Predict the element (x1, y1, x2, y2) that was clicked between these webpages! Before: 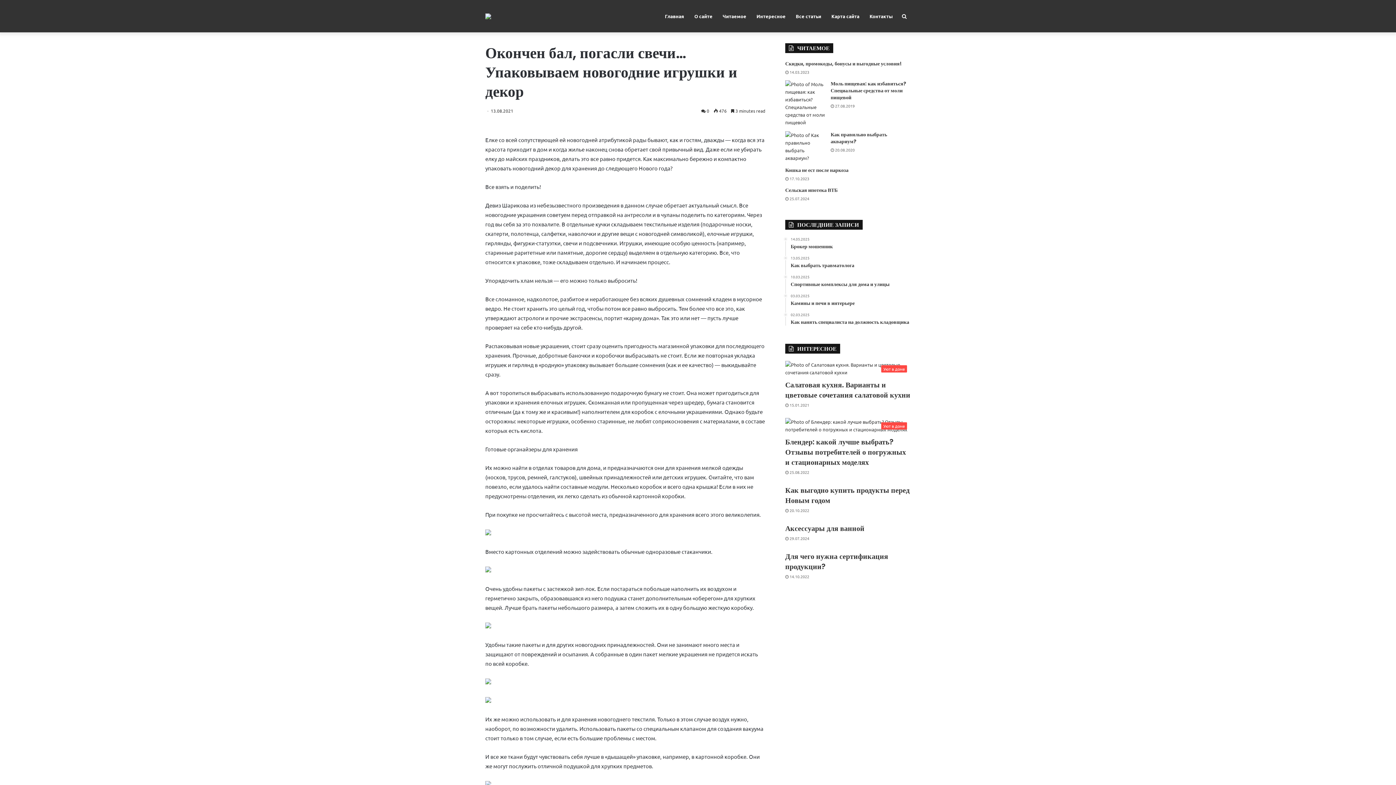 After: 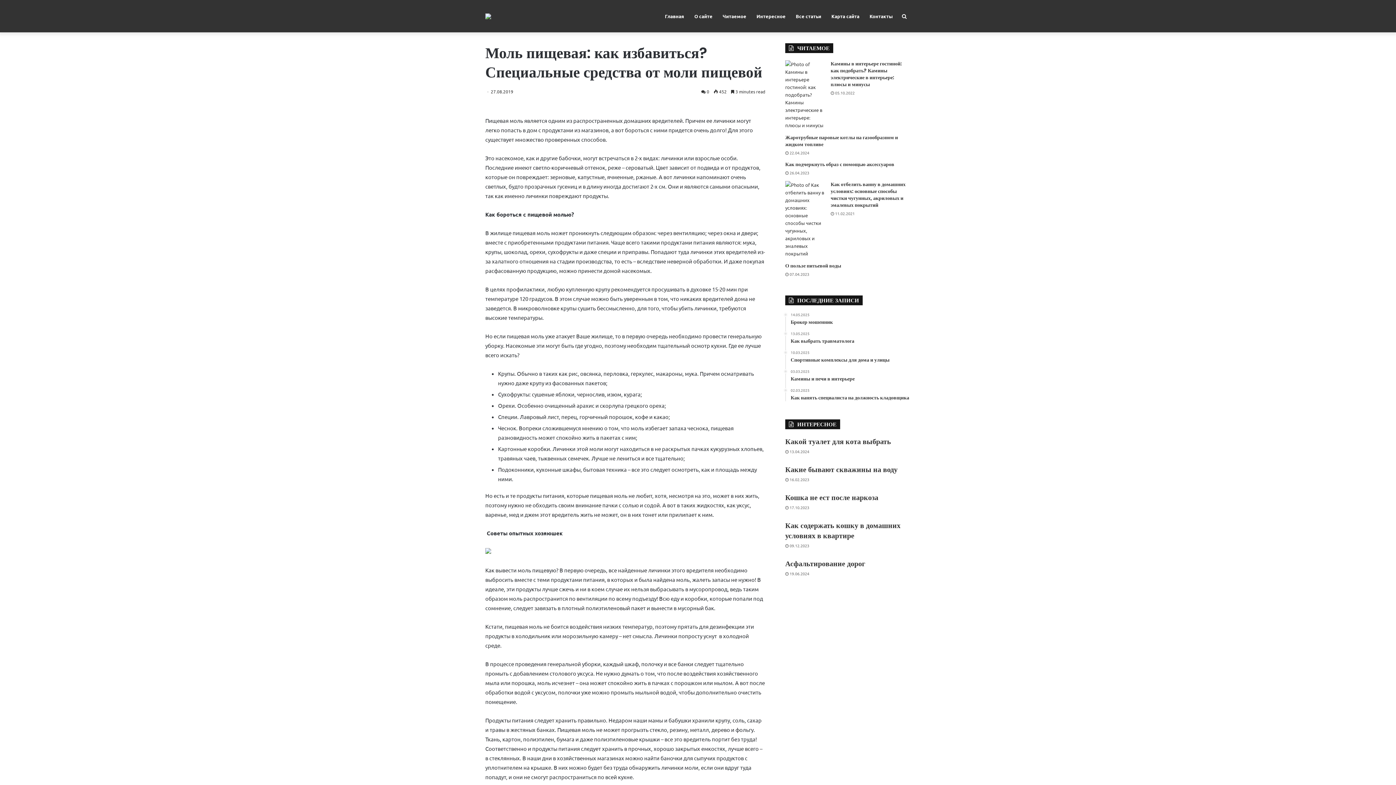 Action: label: Моль пищевая: как избавиться? Специальные средства от моли пищевой bbox: (830, 80, 906, 101)